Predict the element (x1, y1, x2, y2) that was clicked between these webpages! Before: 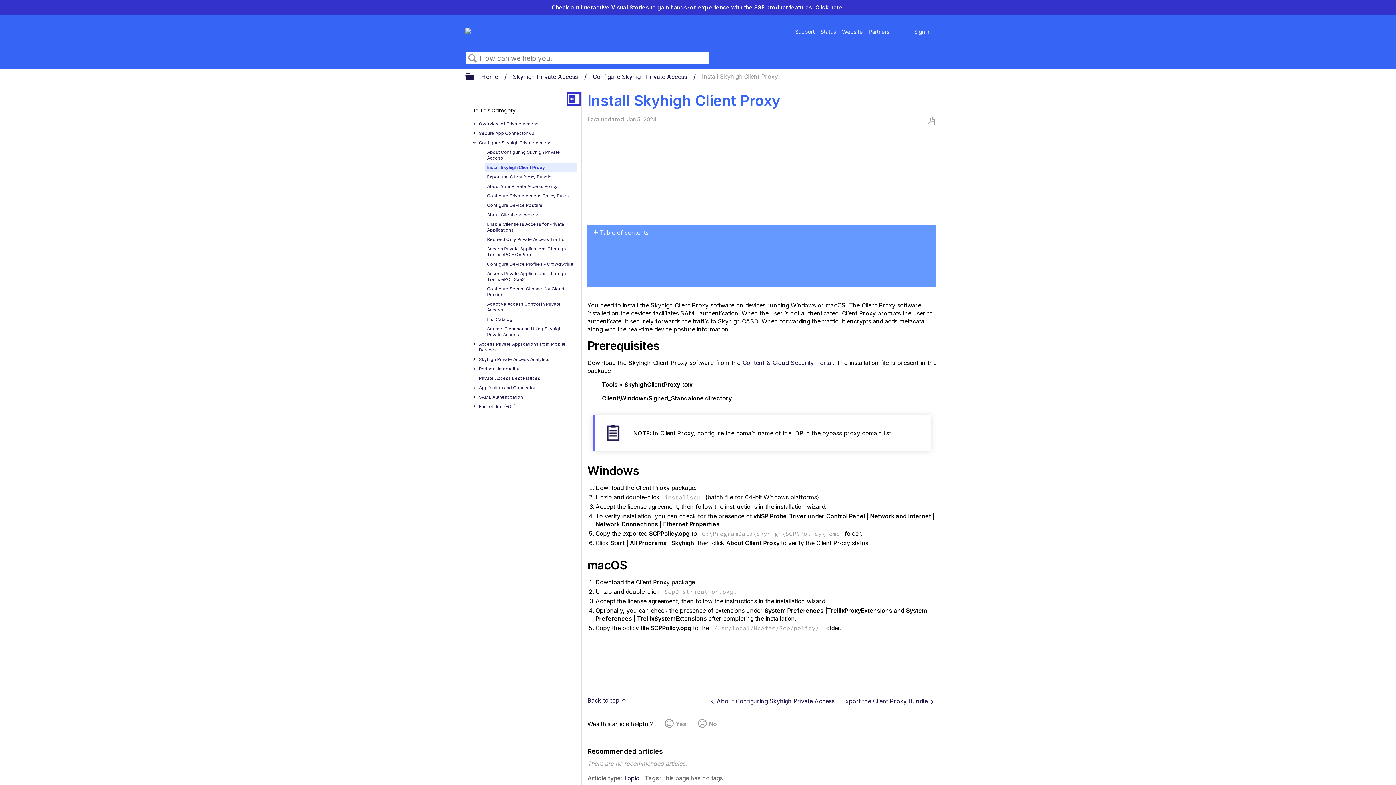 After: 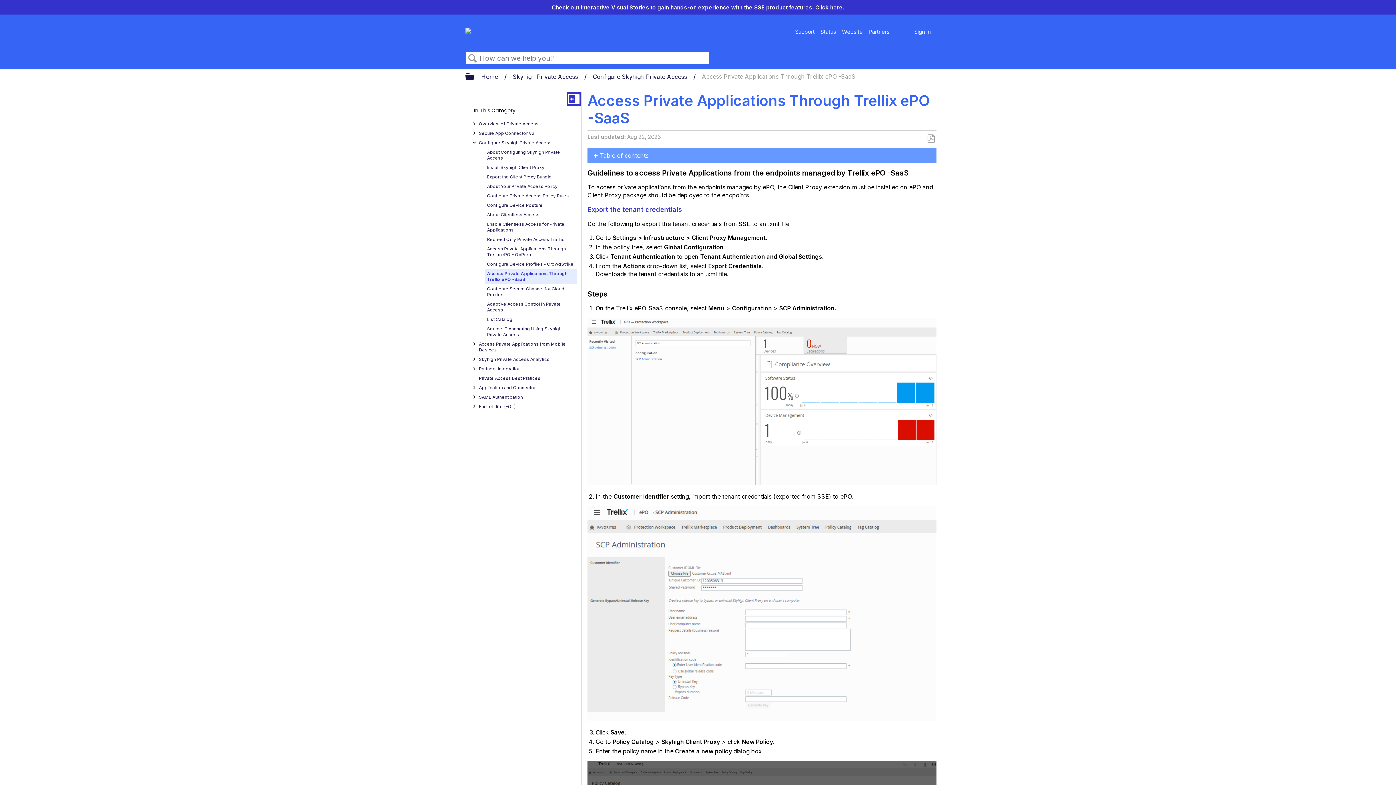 Action: label: Access Private Applications Through Trellix ePO -SaaS bbox: (485, 269, 577, 284)